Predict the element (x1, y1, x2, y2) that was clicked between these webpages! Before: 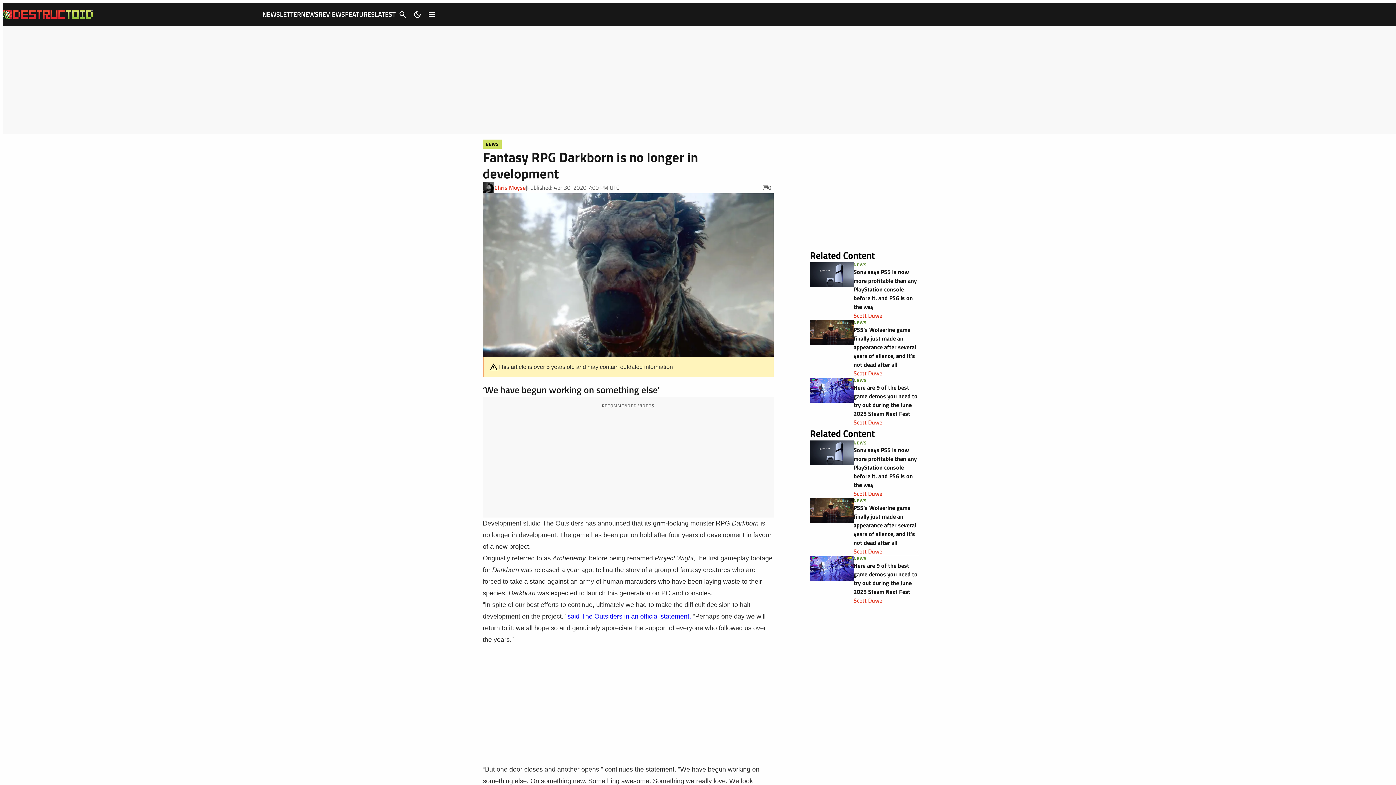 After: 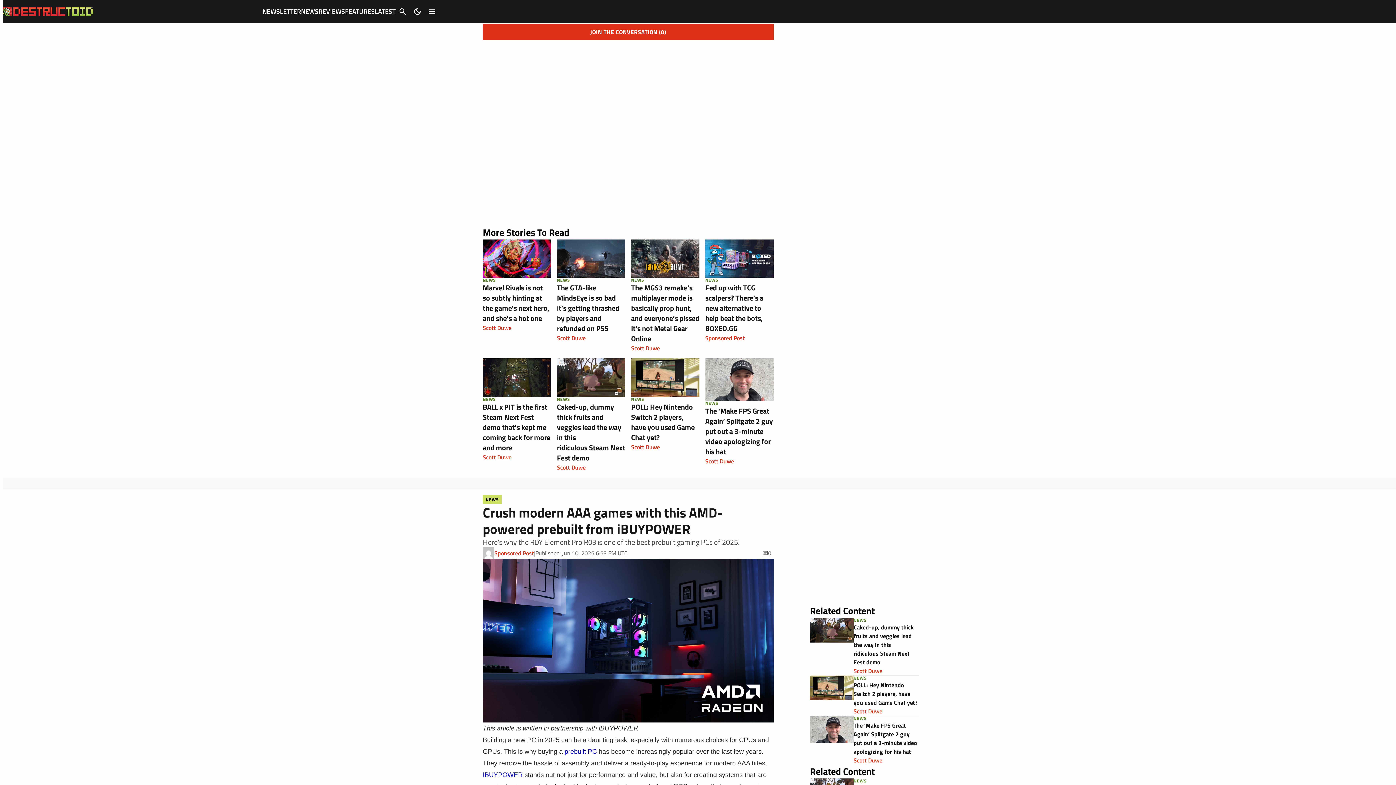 Action: bbox: (760, 181, 773, 193) label: 0